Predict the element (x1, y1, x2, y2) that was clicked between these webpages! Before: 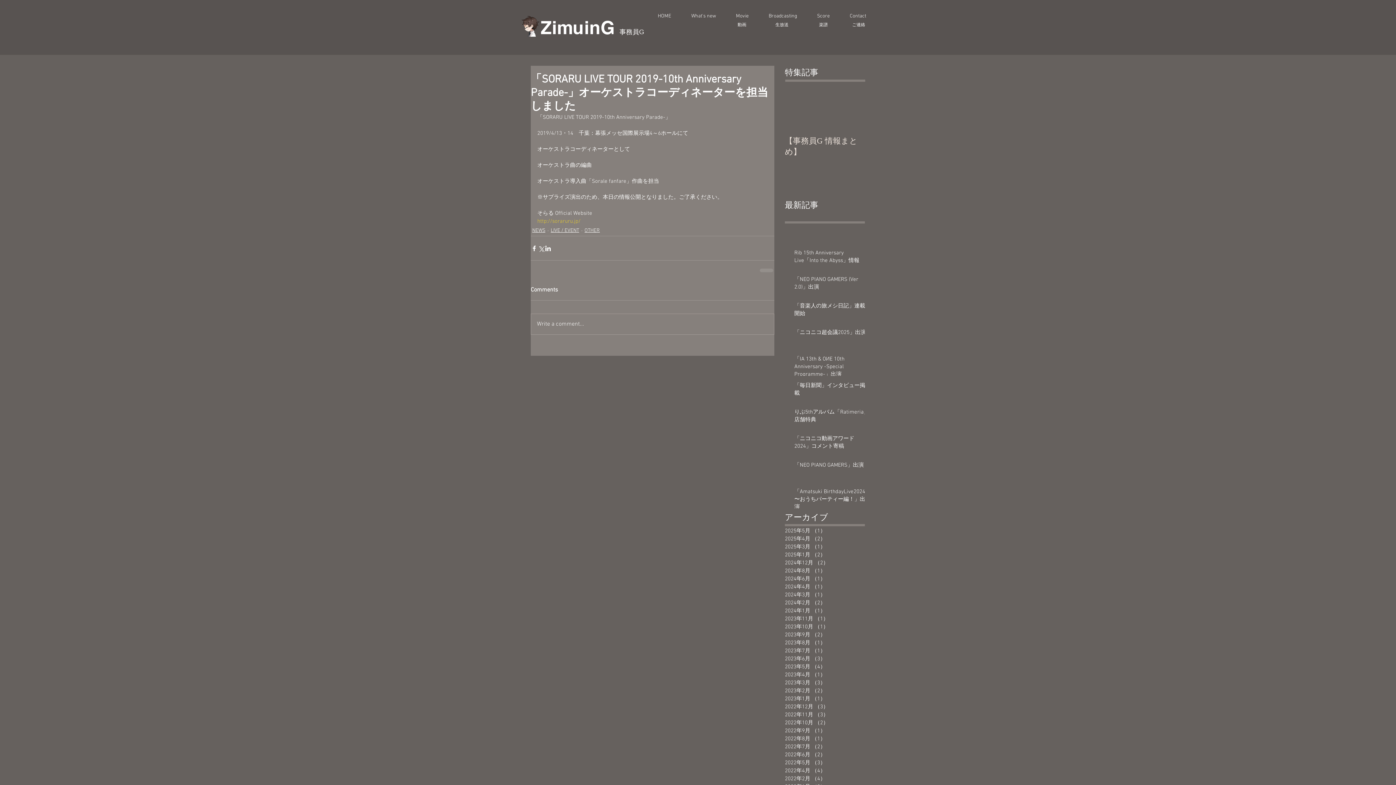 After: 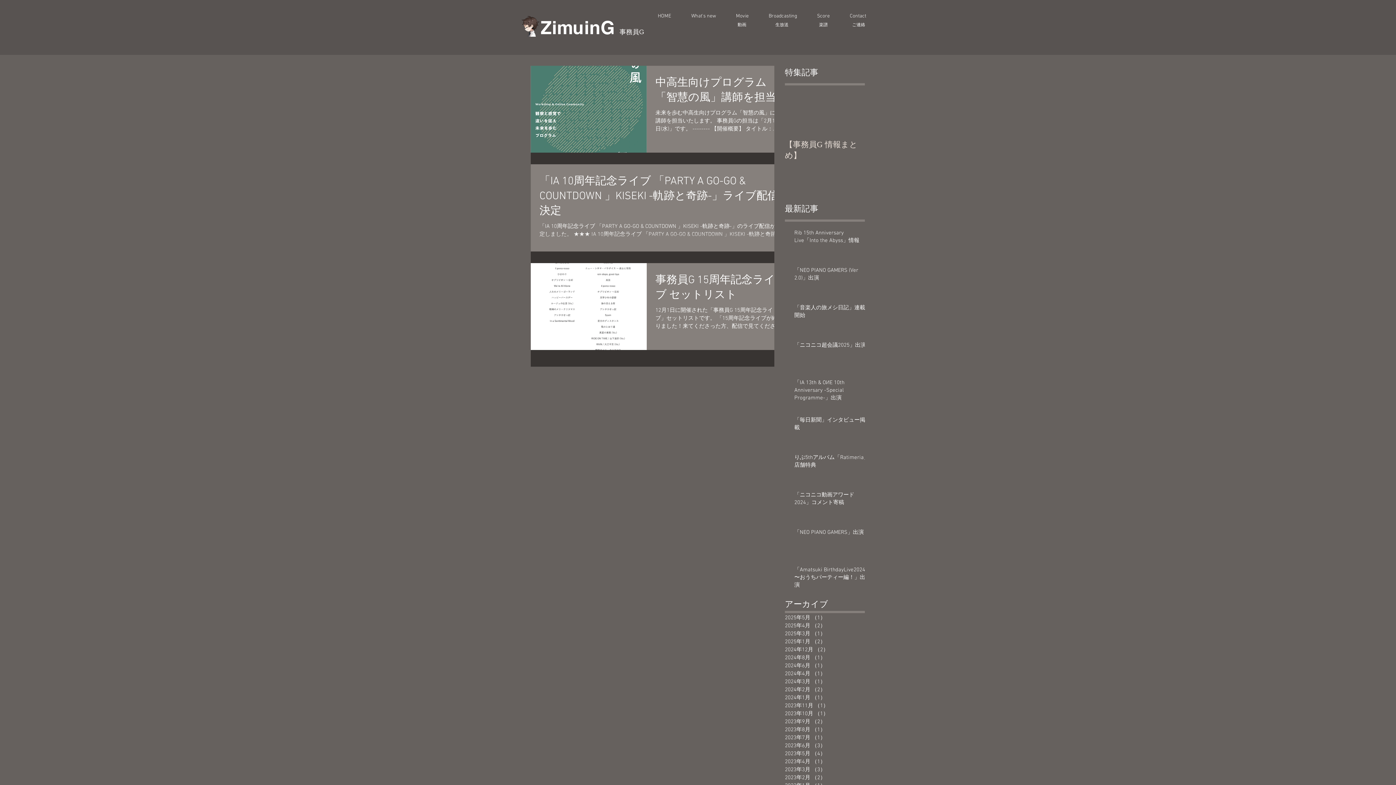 Action: label: 2022年12月 （3）
3件の記事 bbox: (785, 703, 861, 711)